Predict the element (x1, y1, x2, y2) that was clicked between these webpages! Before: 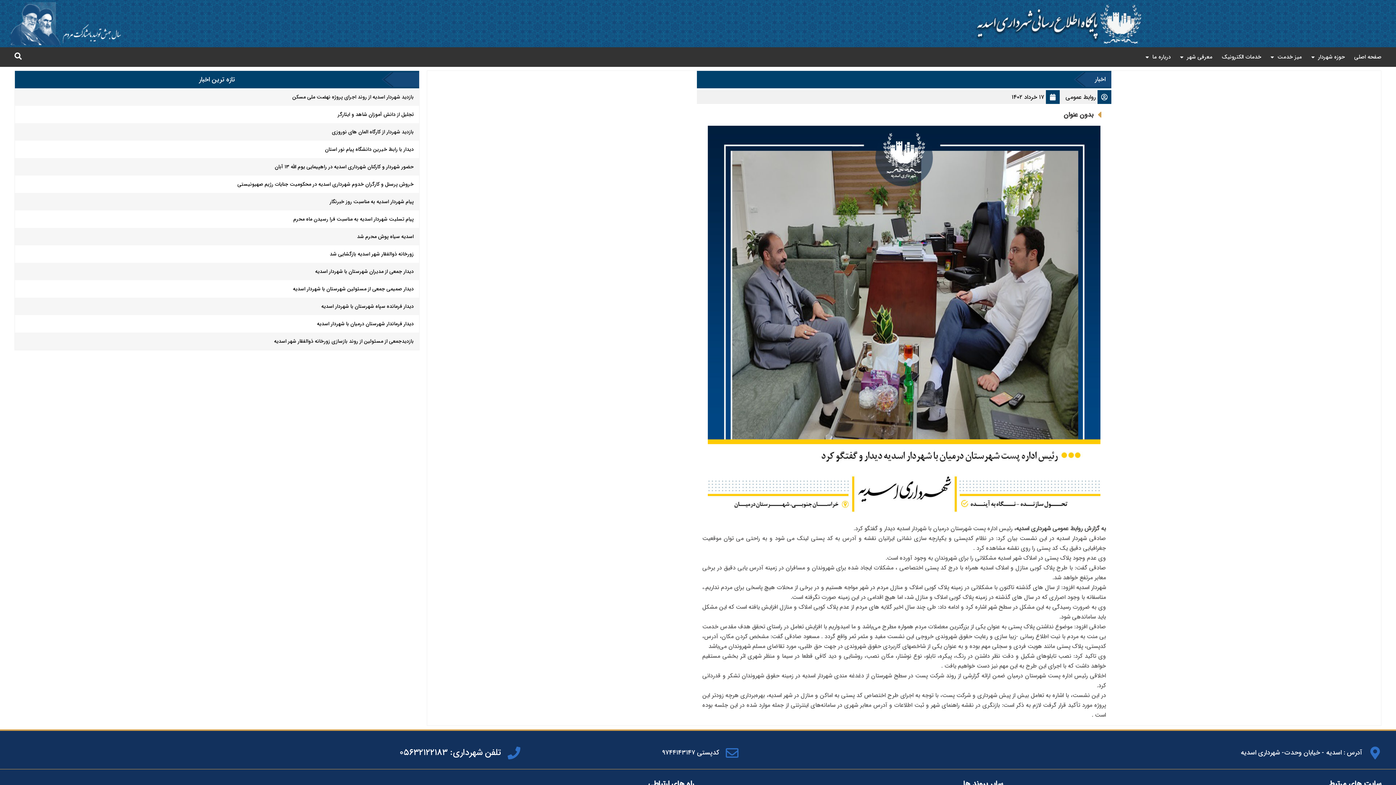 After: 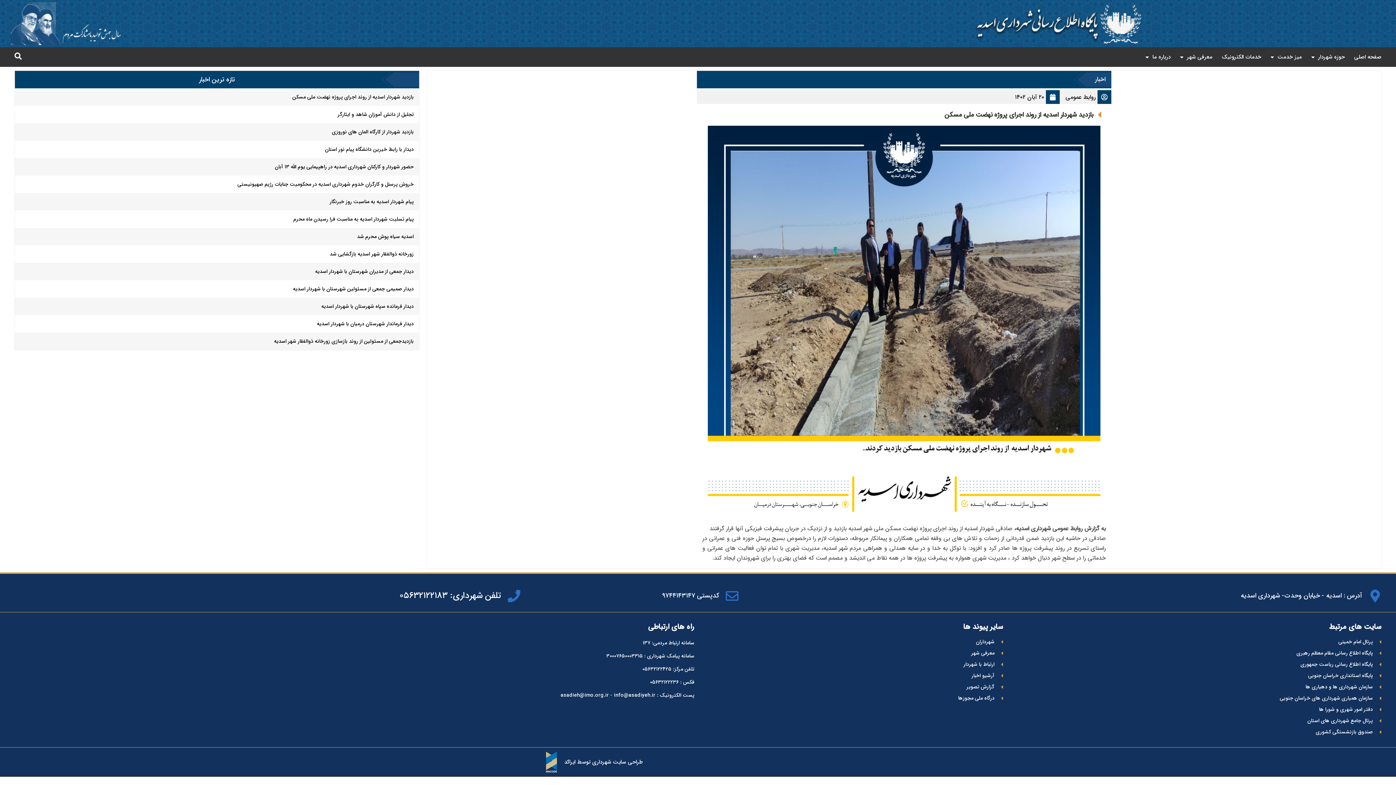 Action: bbox: (292, 93, 413, 101) label: بازدید شهردار اسدیه از روند اجرای پروژه نهضت ملی مسکن